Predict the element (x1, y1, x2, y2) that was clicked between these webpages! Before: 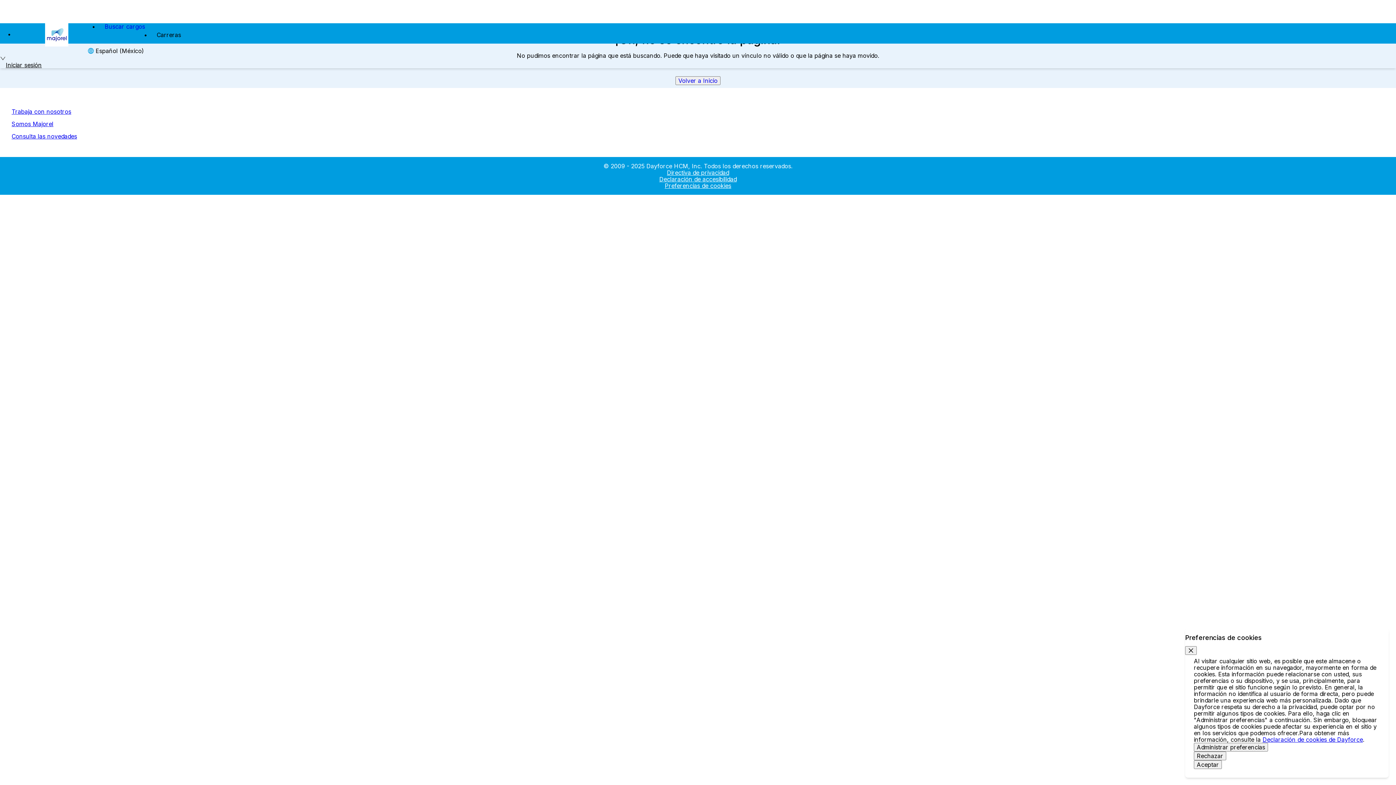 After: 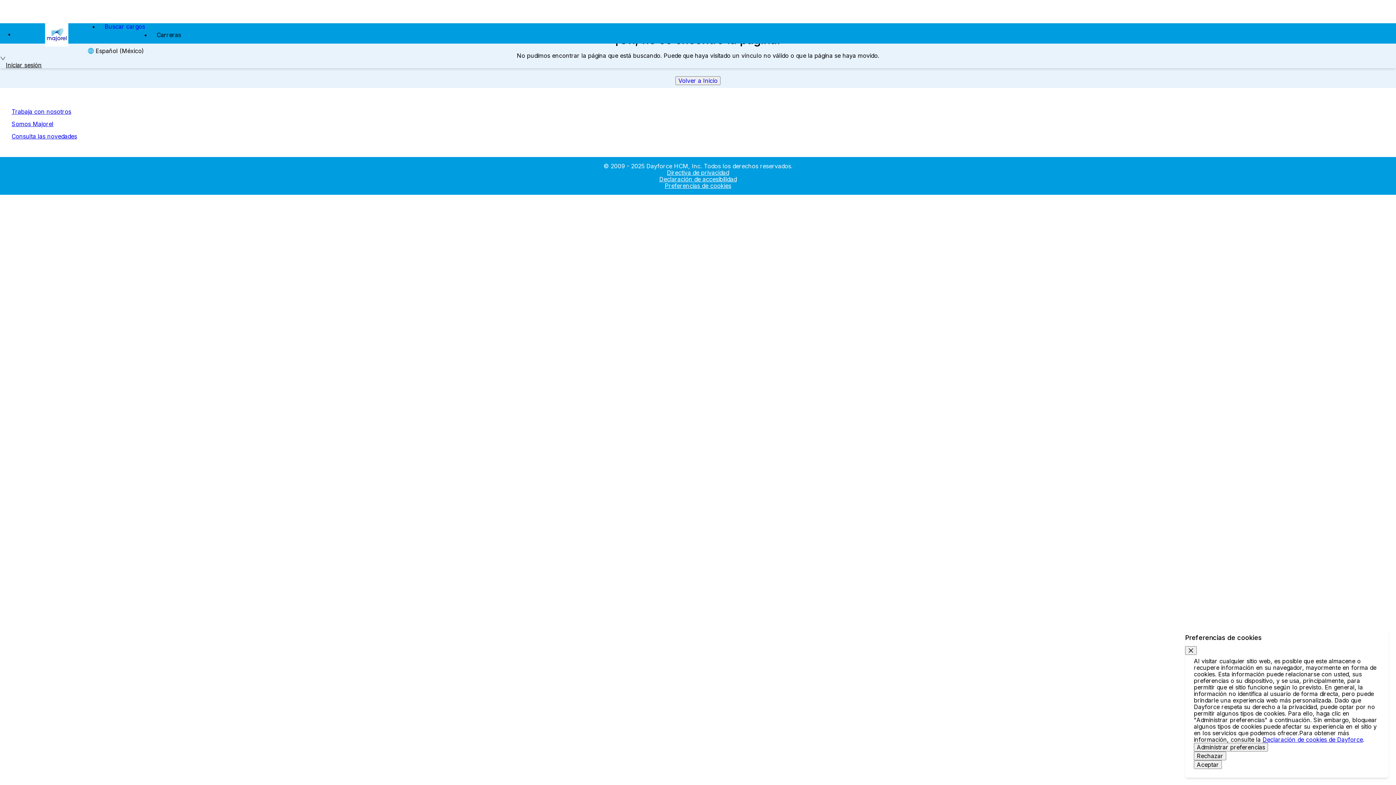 Action: label: Declaración de accesibilidad bbox: (659, 175, 736, 182)